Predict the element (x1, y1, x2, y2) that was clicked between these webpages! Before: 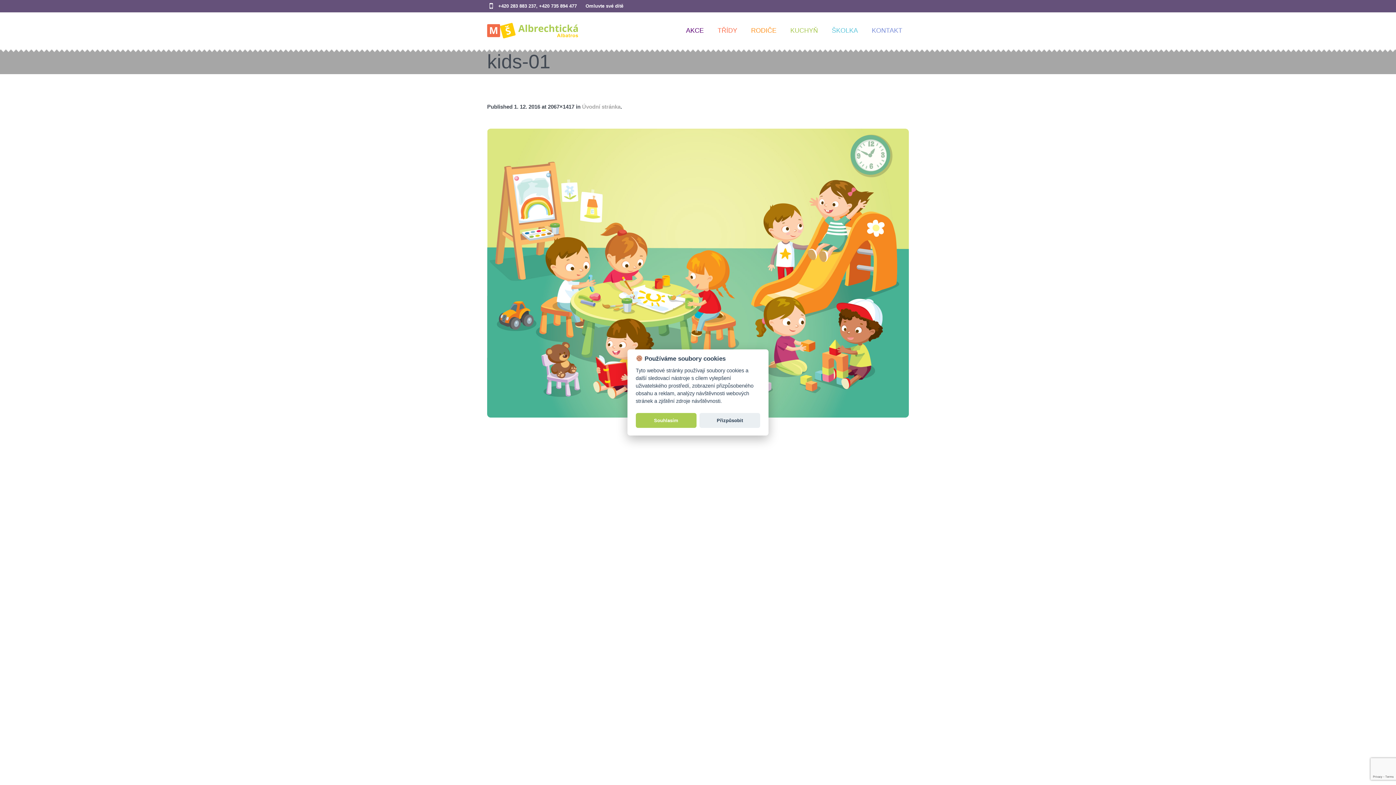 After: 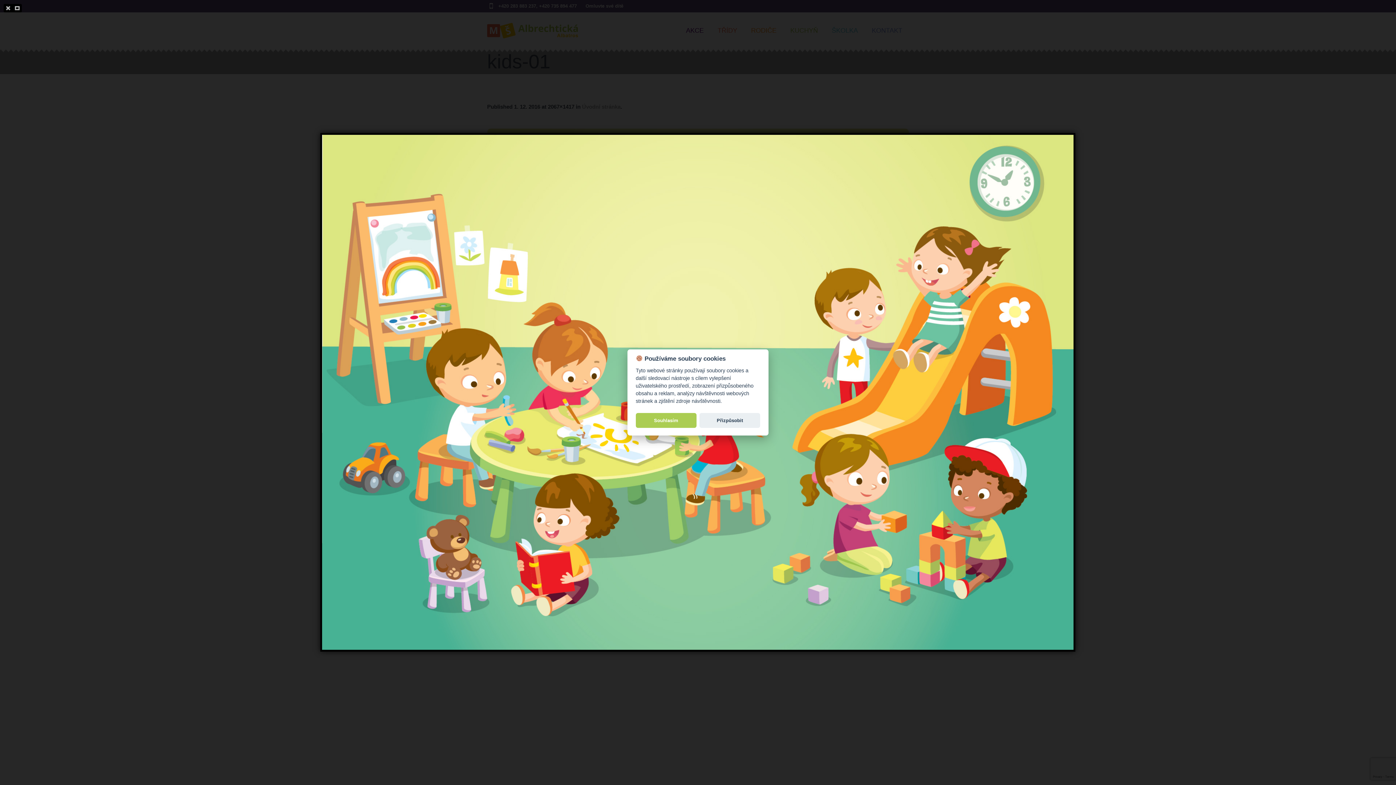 Action: bbox: (487, 128, 909, 417)